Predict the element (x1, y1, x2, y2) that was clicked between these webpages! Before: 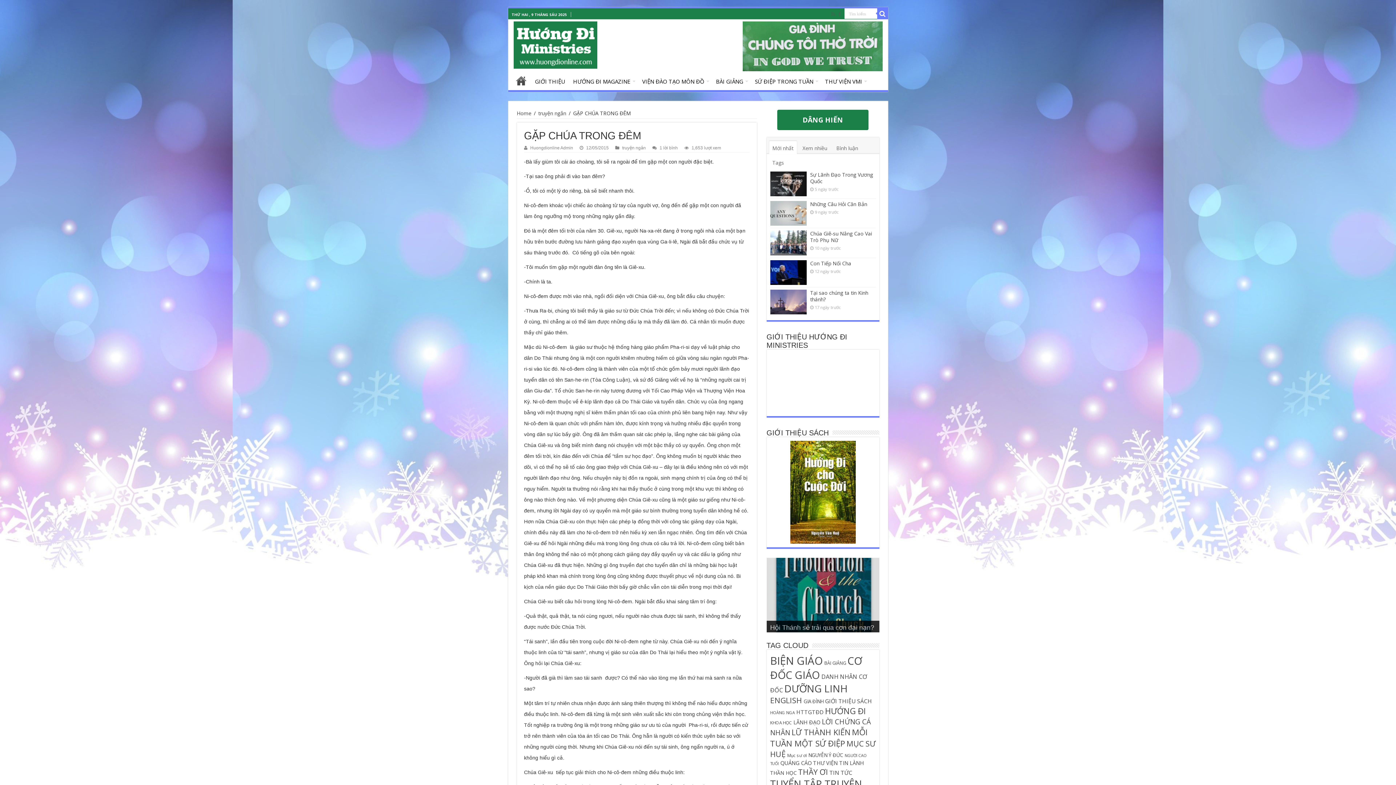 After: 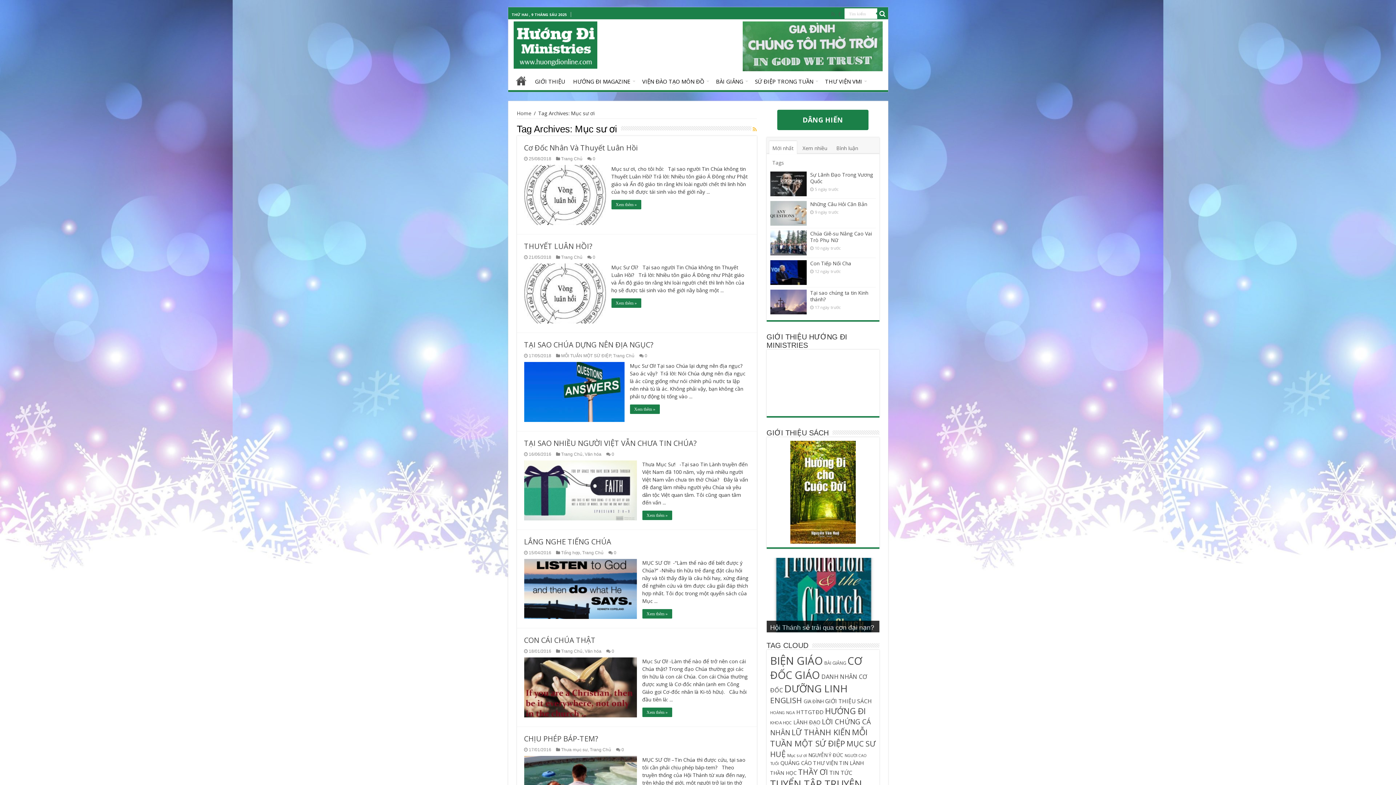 Action: bbox: (787, 753, 807, 758) label: Mục sư ơi (15 mục)